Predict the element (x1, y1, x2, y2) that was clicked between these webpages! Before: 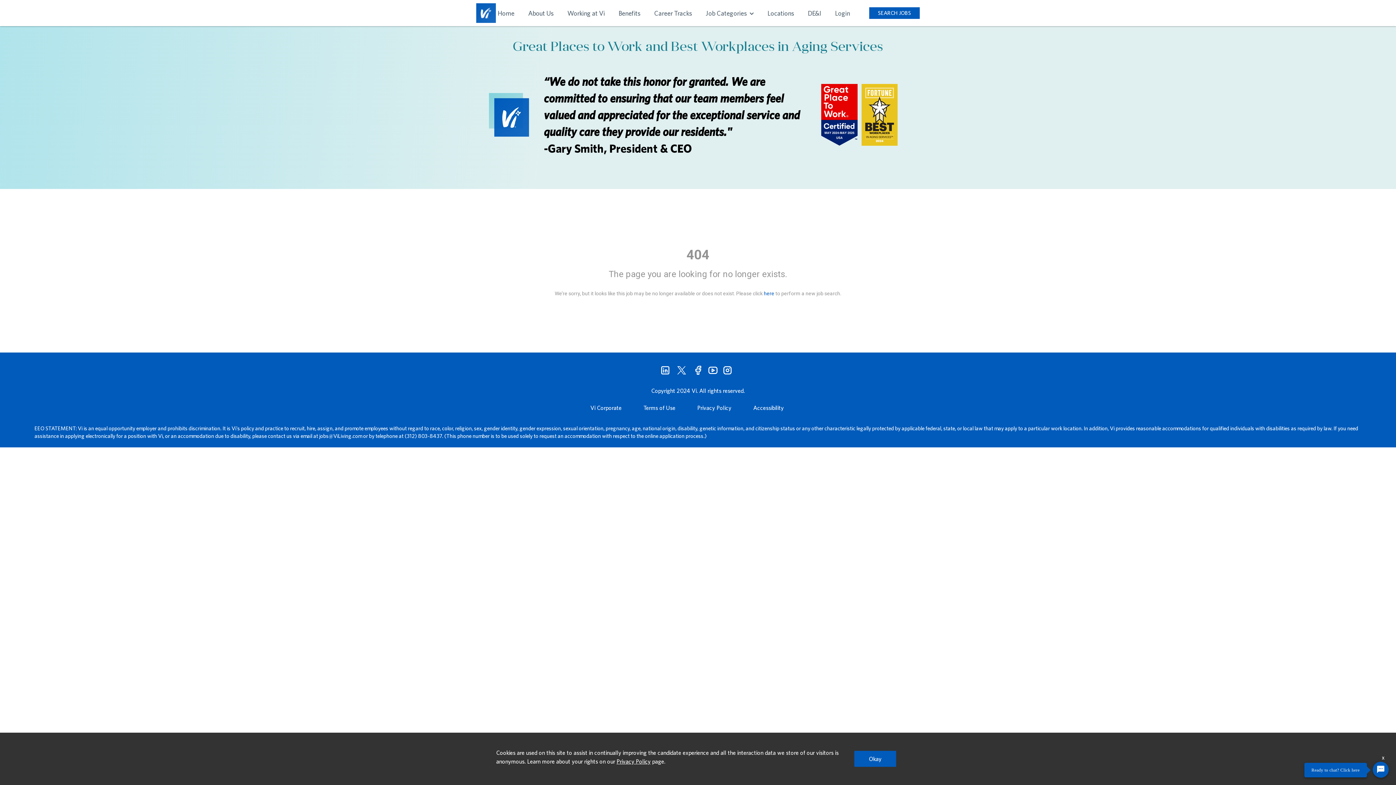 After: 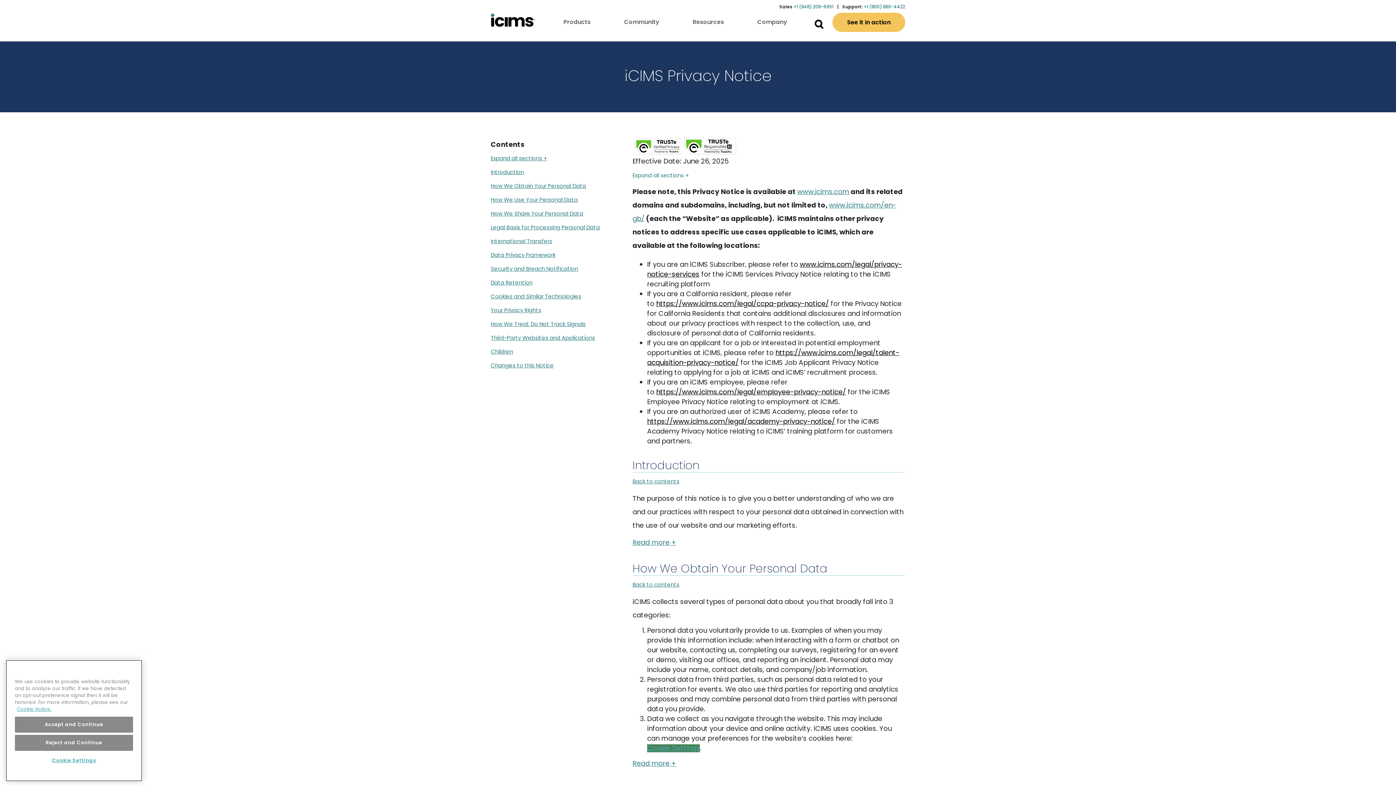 Action: bbox: (616, 758, 650, 765) label: Privacy Policy